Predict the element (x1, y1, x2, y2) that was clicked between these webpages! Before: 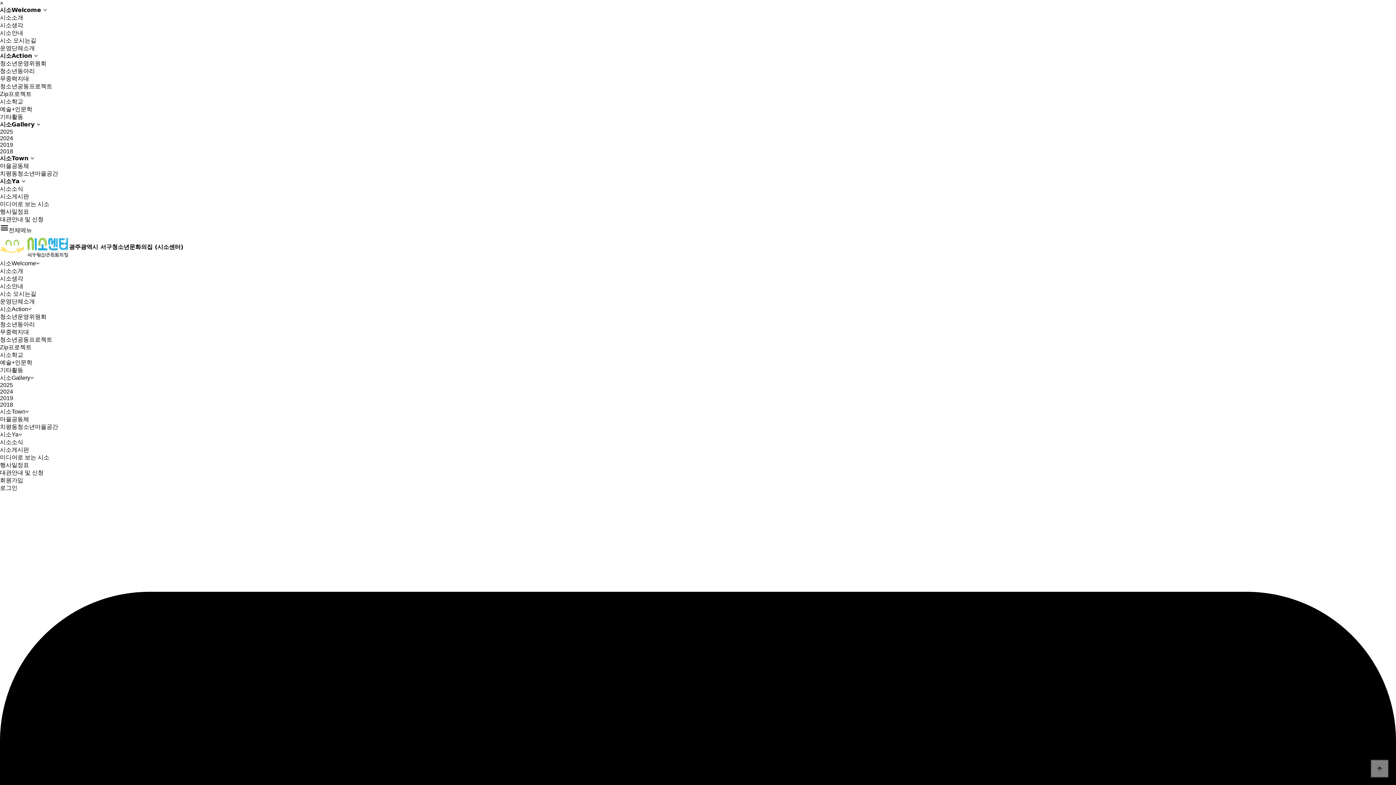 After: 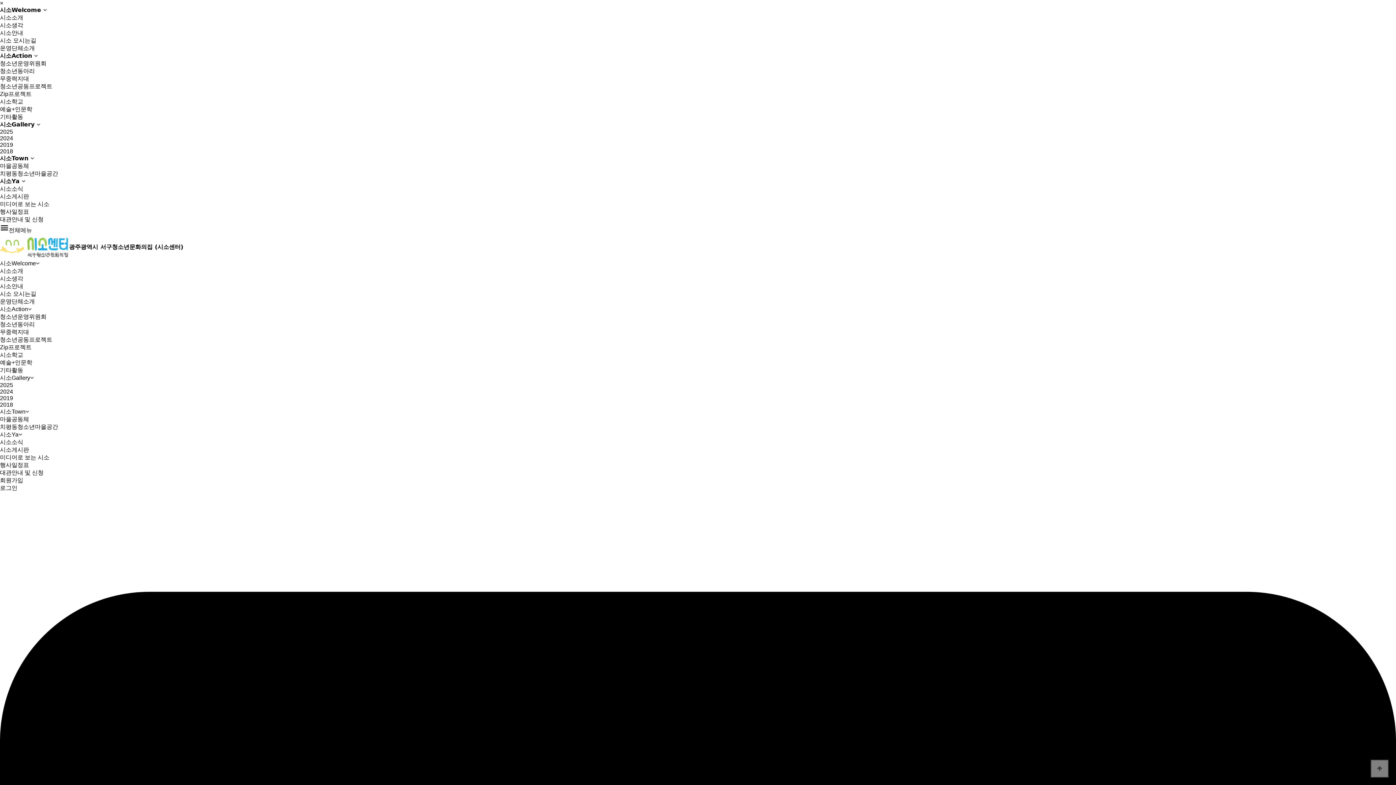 Action: bbox: (0, 75, 29, 81) label: 무중력지대